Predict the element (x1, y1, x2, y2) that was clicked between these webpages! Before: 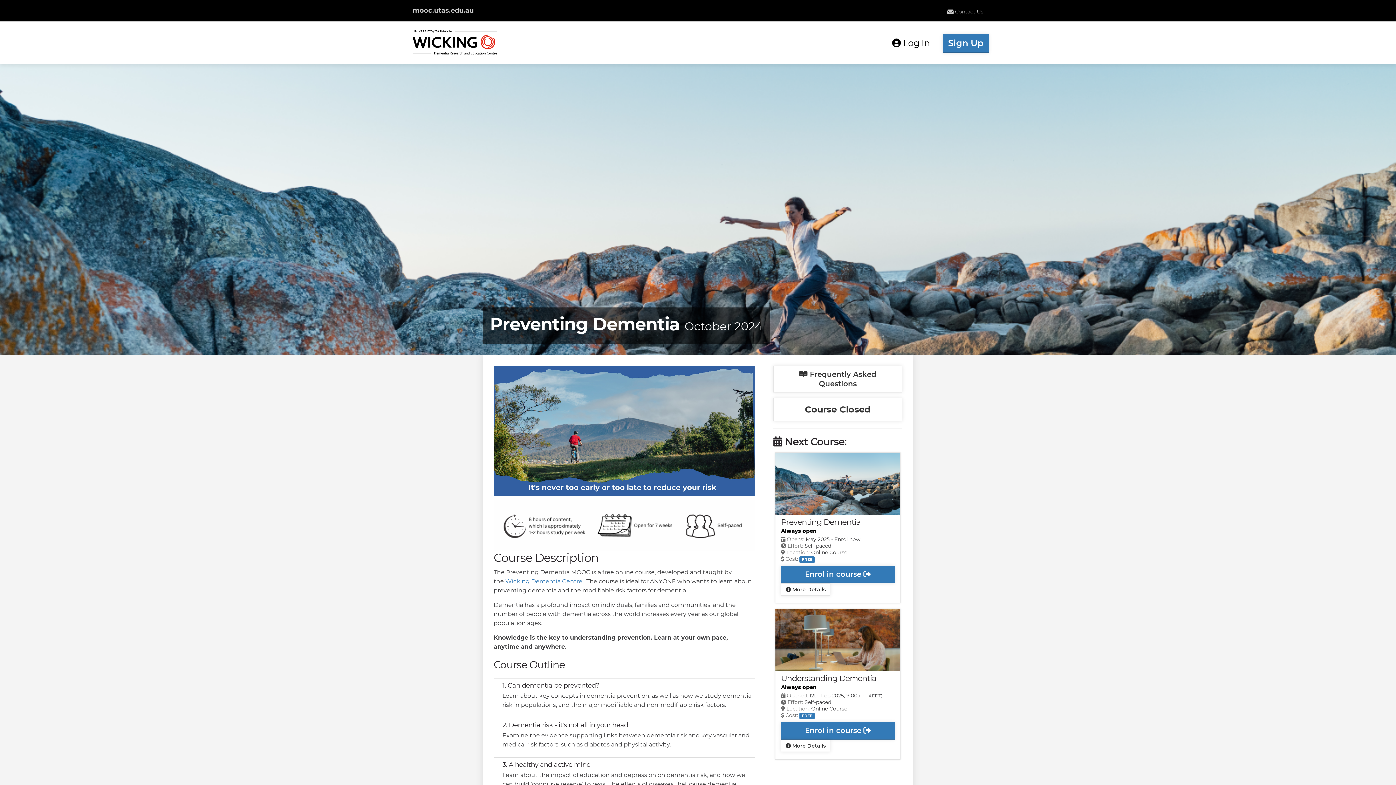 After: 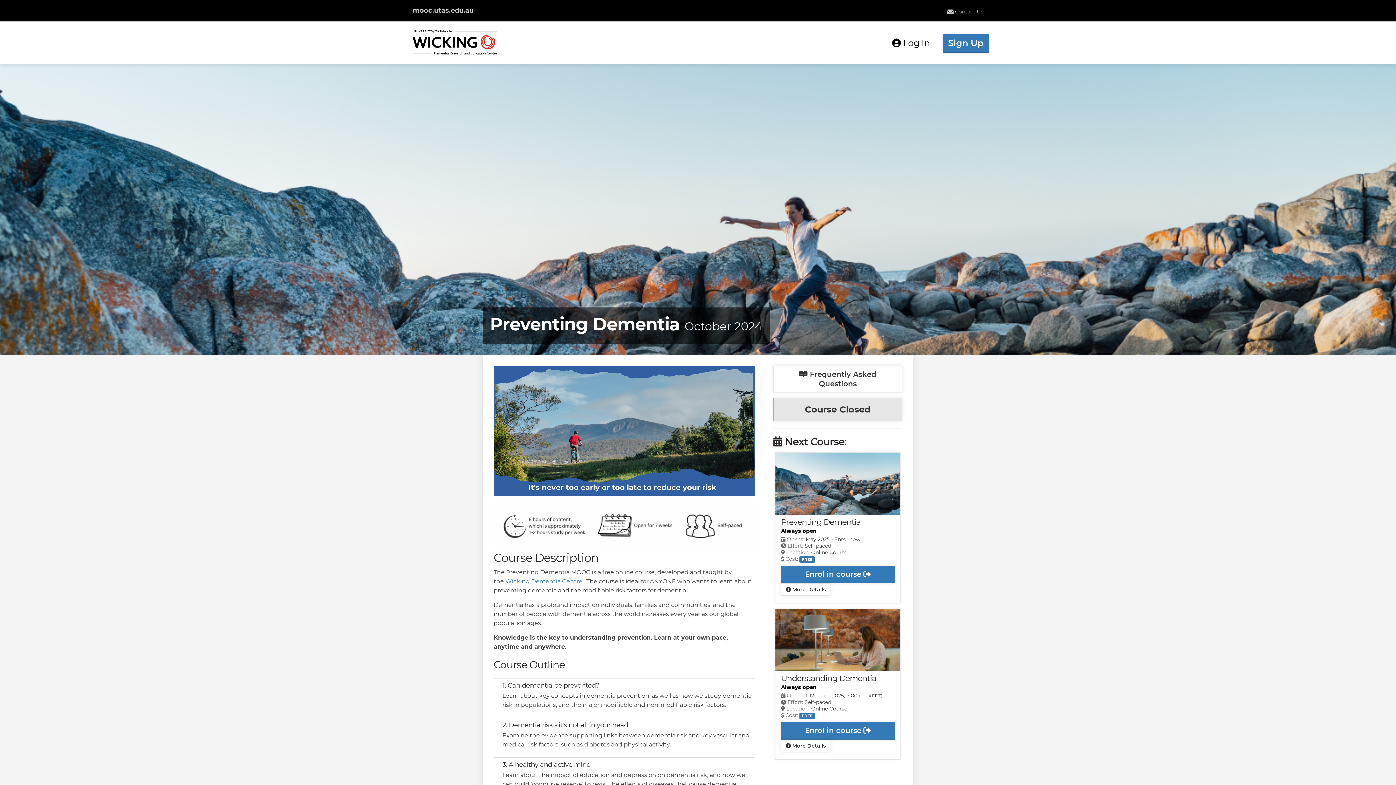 Action: bbox: (773, 398, 902, 421) label: Course Closed